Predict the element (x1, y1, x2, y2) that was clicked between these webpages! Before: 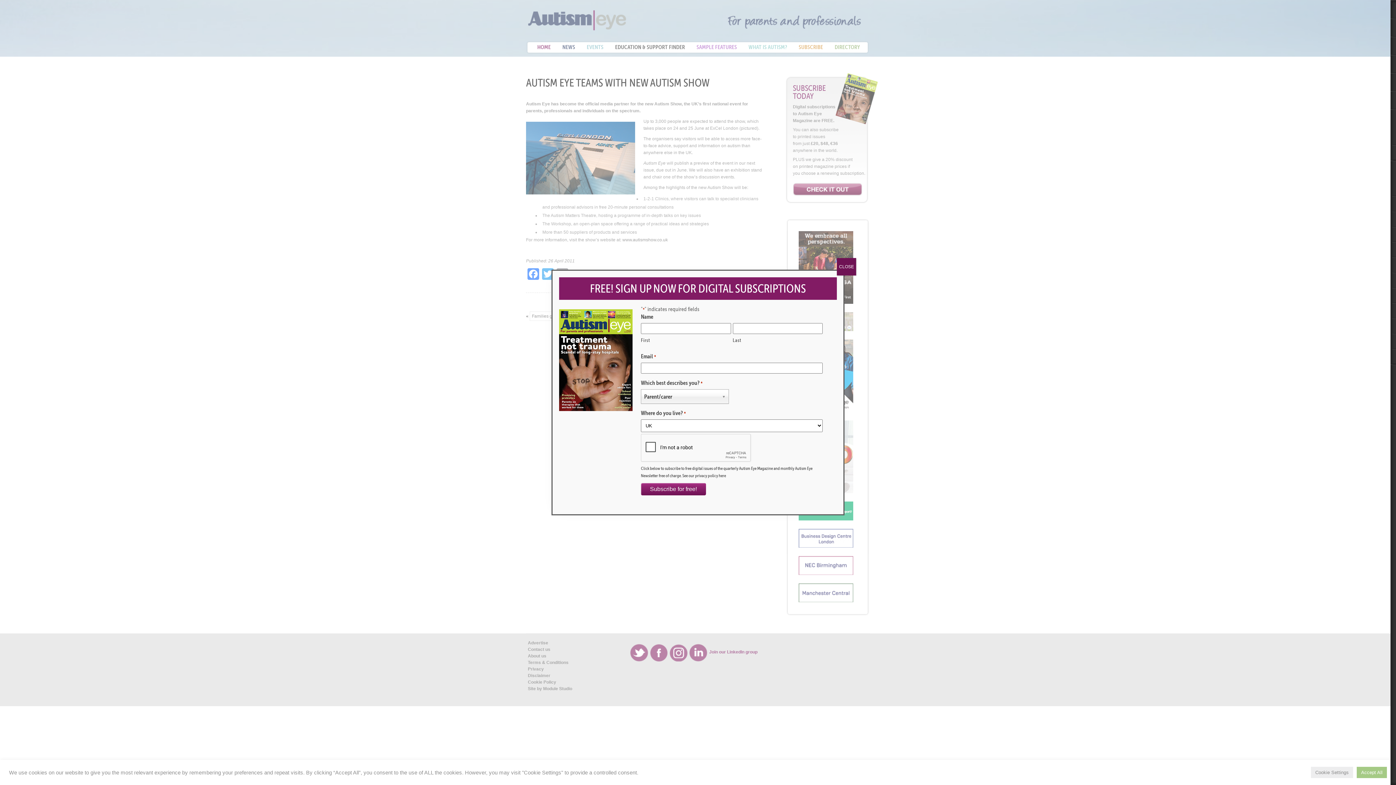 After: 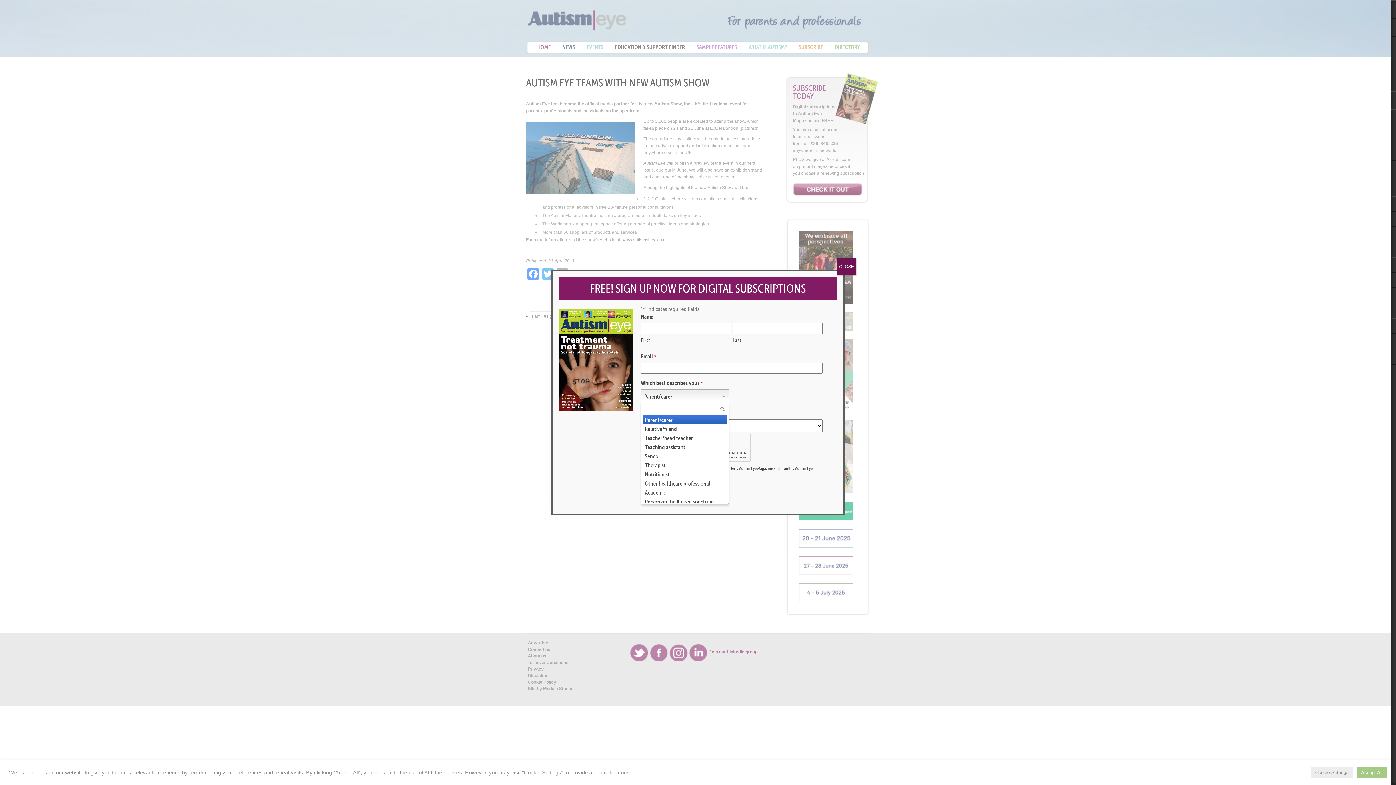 Action: label: Parent/carer bbox: (641, 389, 729, 404)